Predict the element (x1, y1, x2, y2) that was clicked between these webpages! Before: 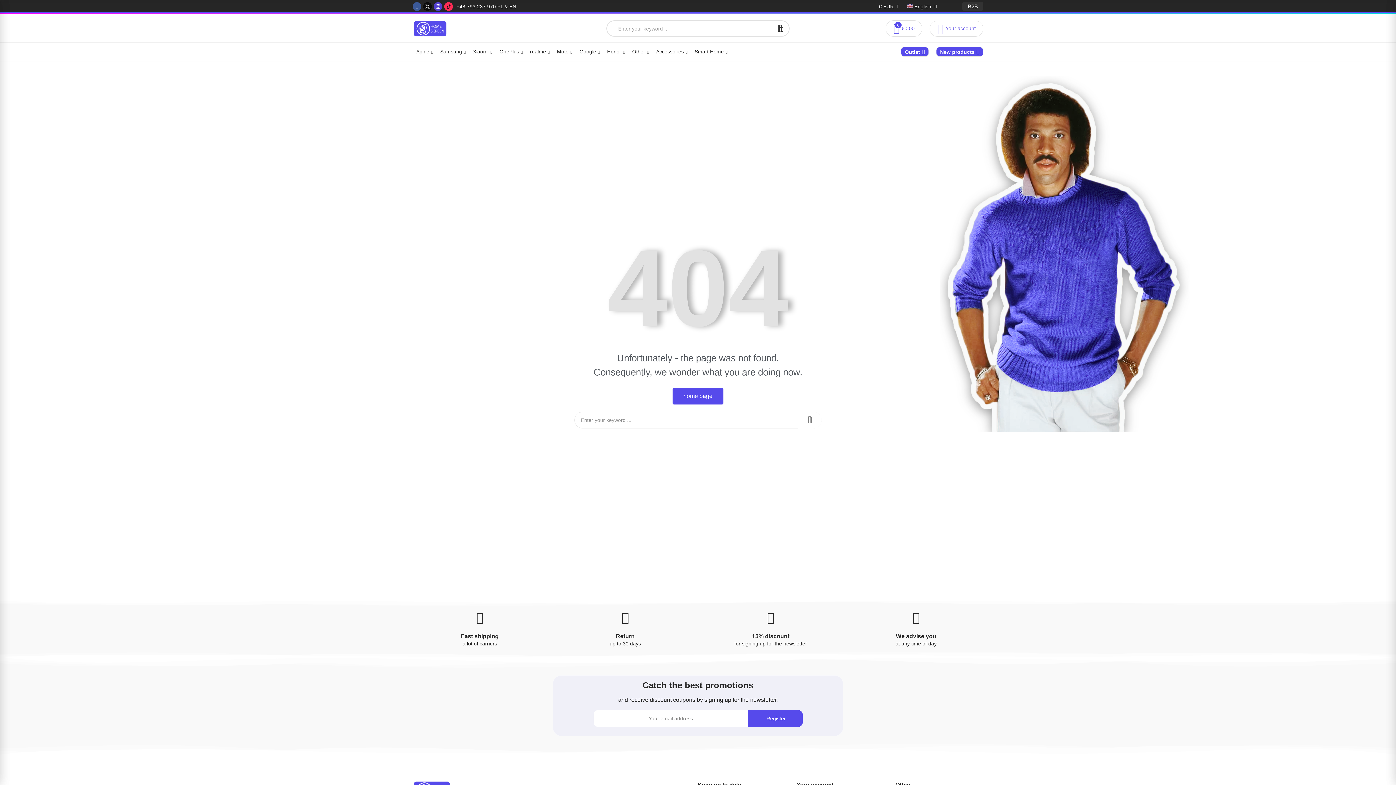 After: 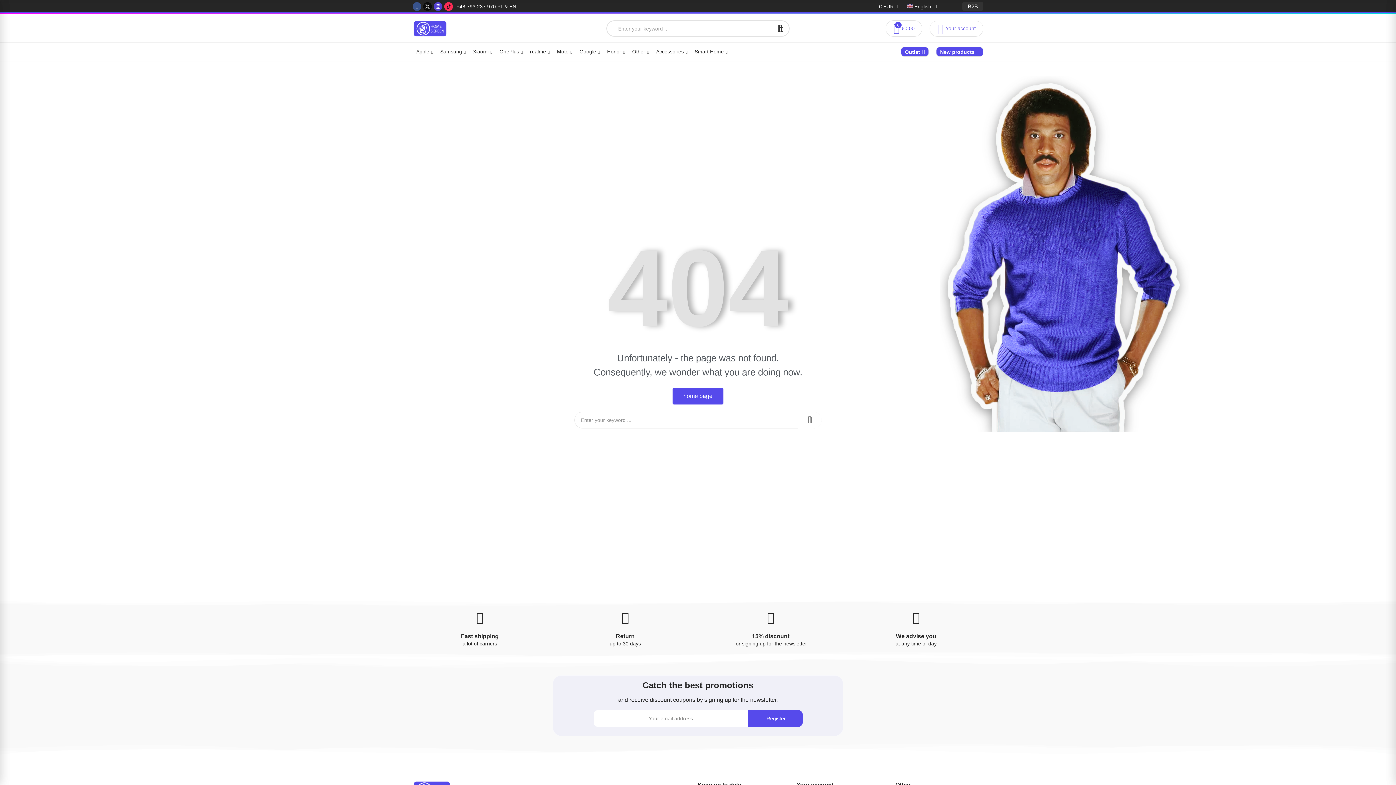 Action: label: Facebook-f bbox: (412, 2, 421, 10)